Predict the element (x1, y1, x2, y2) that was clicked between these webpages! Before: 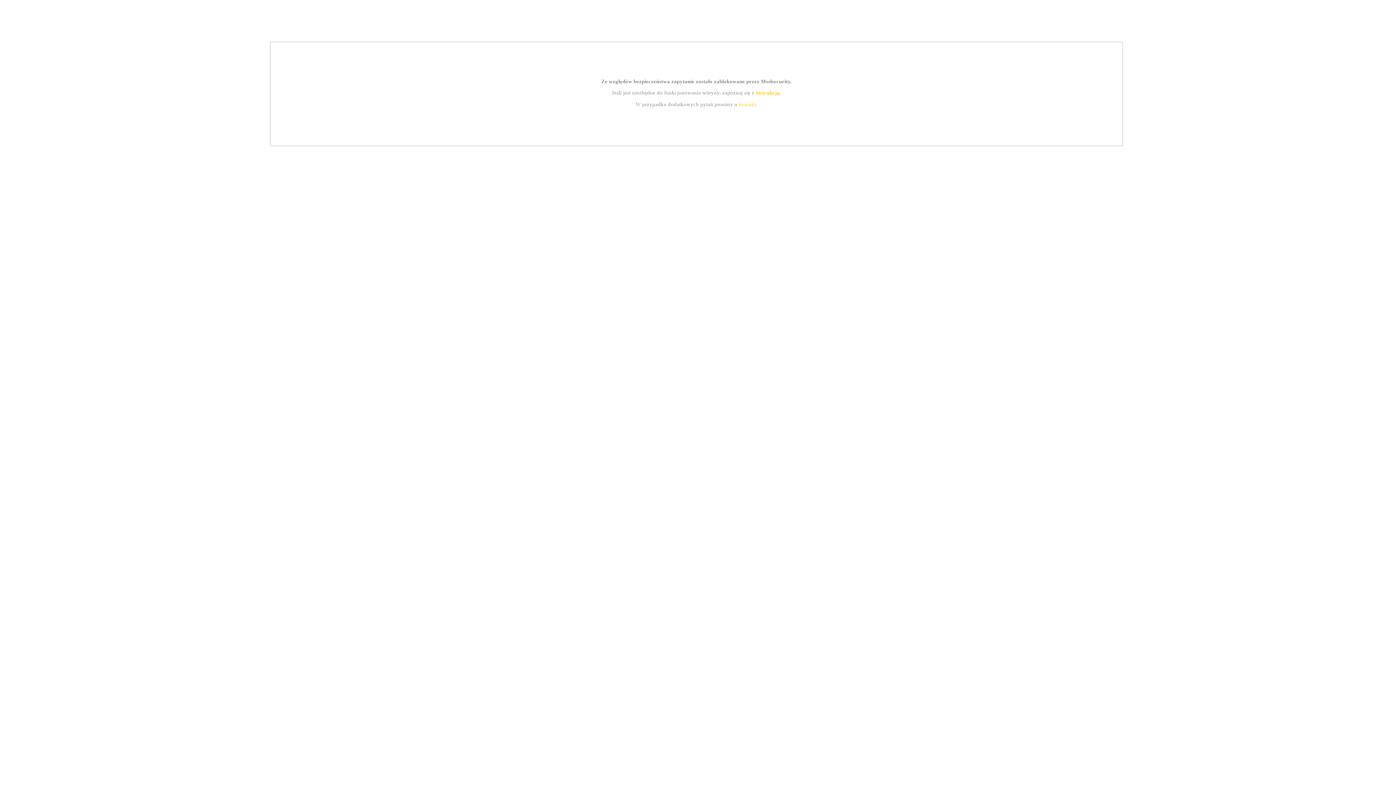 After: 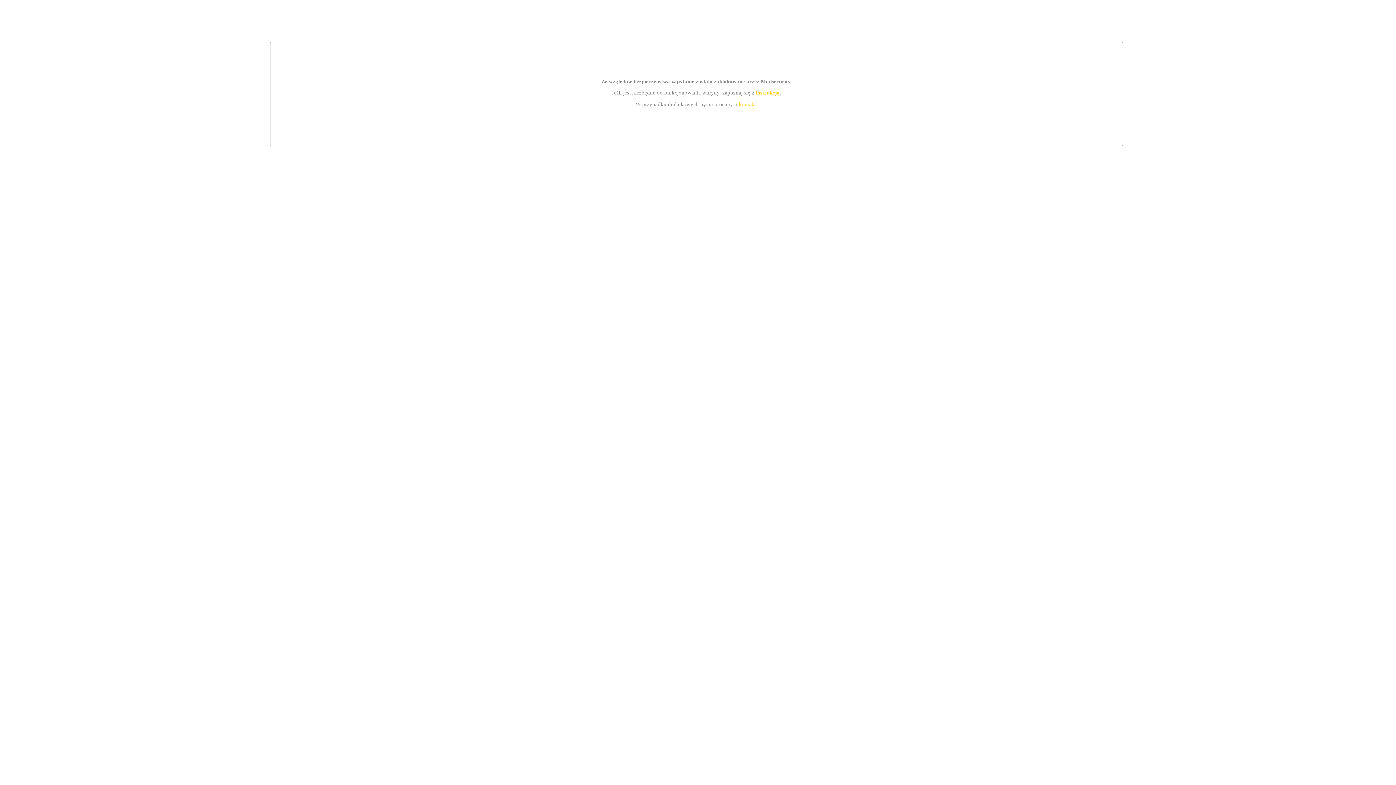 Action: bbox: (755, 89, 779, 95) label: instrukcją